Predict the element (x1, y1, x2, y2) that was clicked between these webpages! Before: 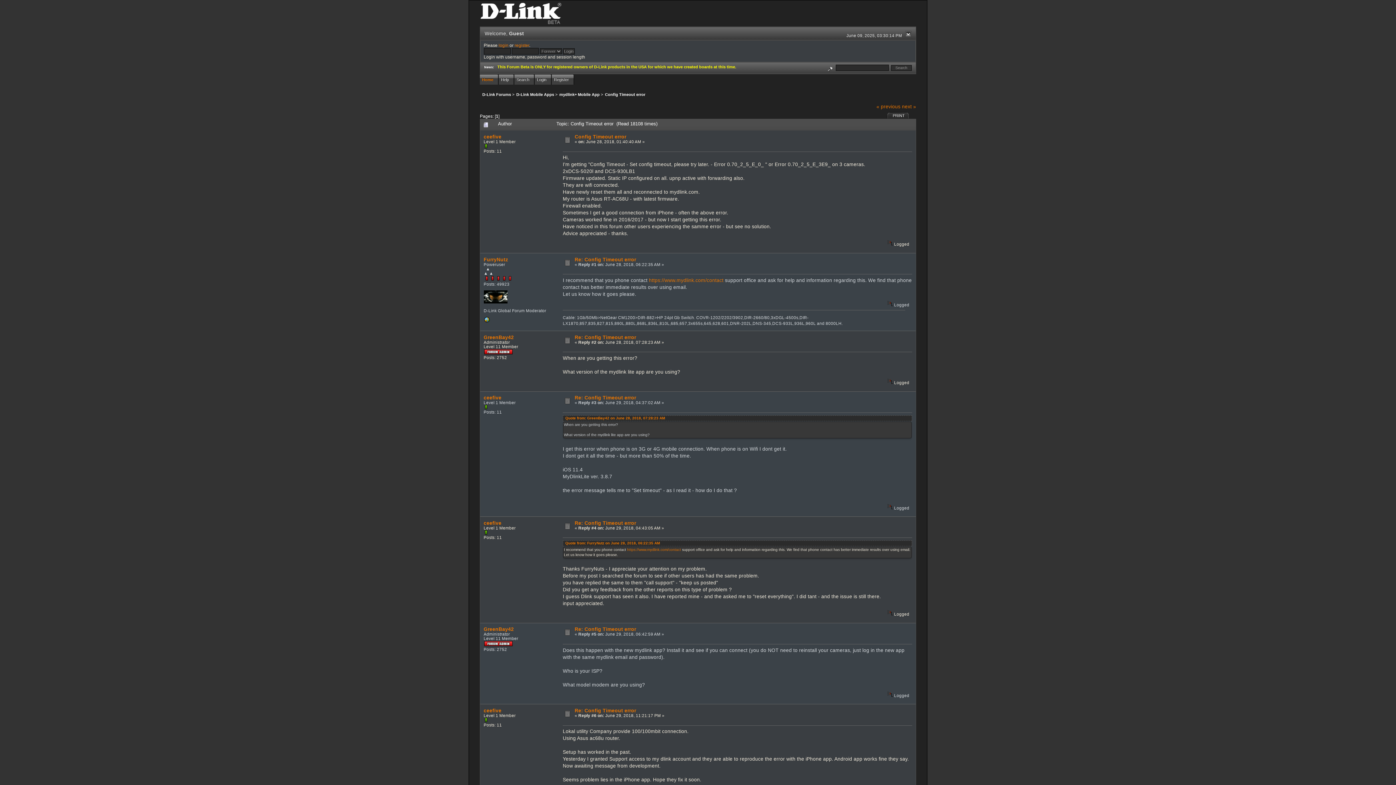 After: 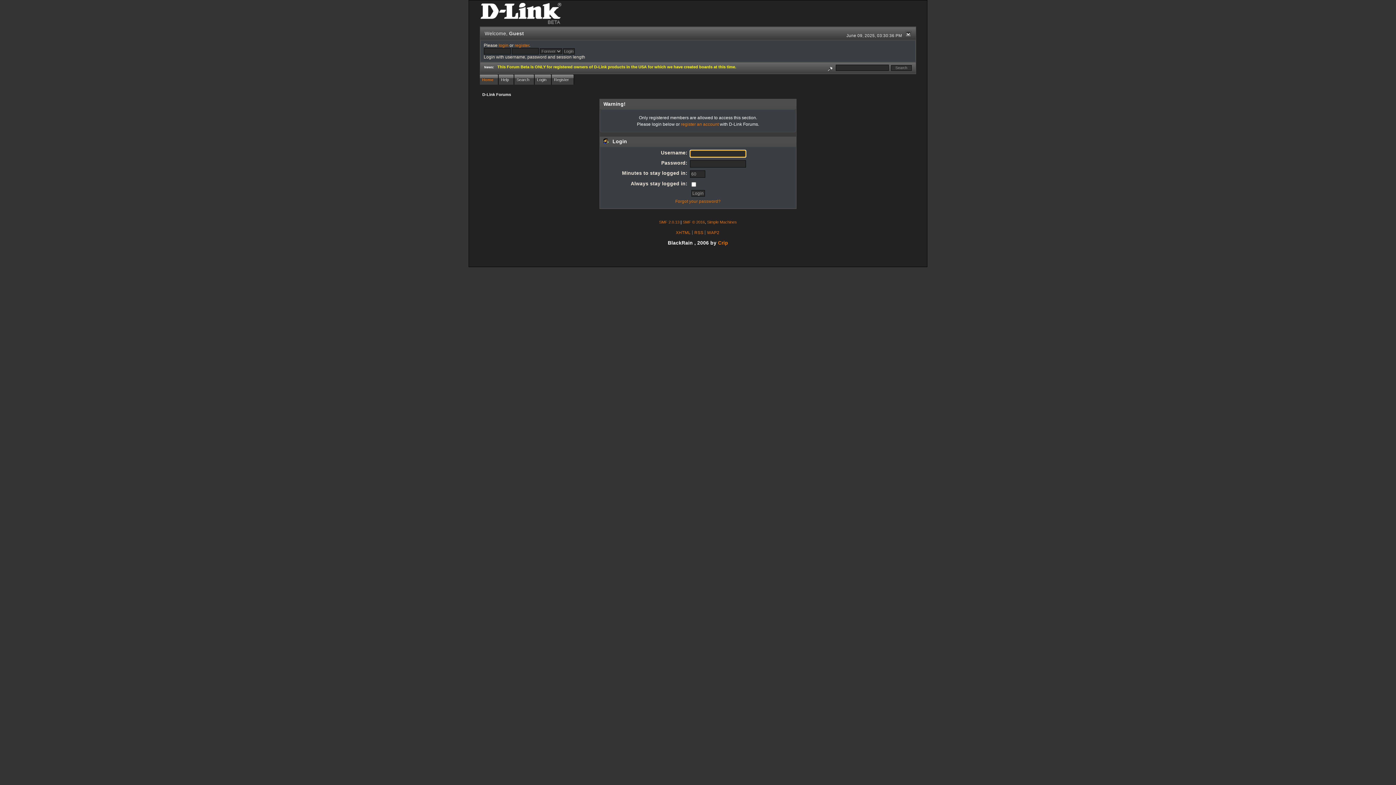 Action: bbox: (483, 627, 514, 632) label: GreenBay42